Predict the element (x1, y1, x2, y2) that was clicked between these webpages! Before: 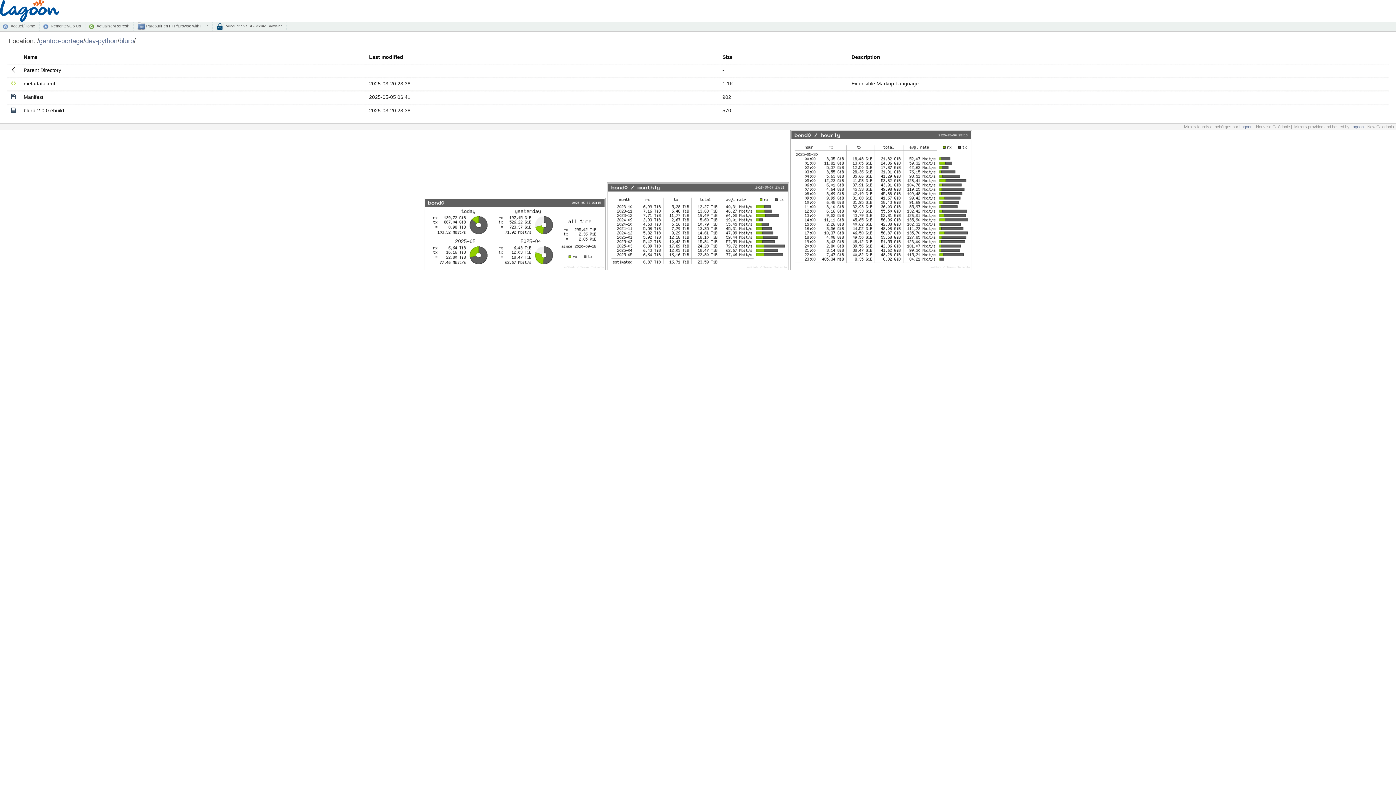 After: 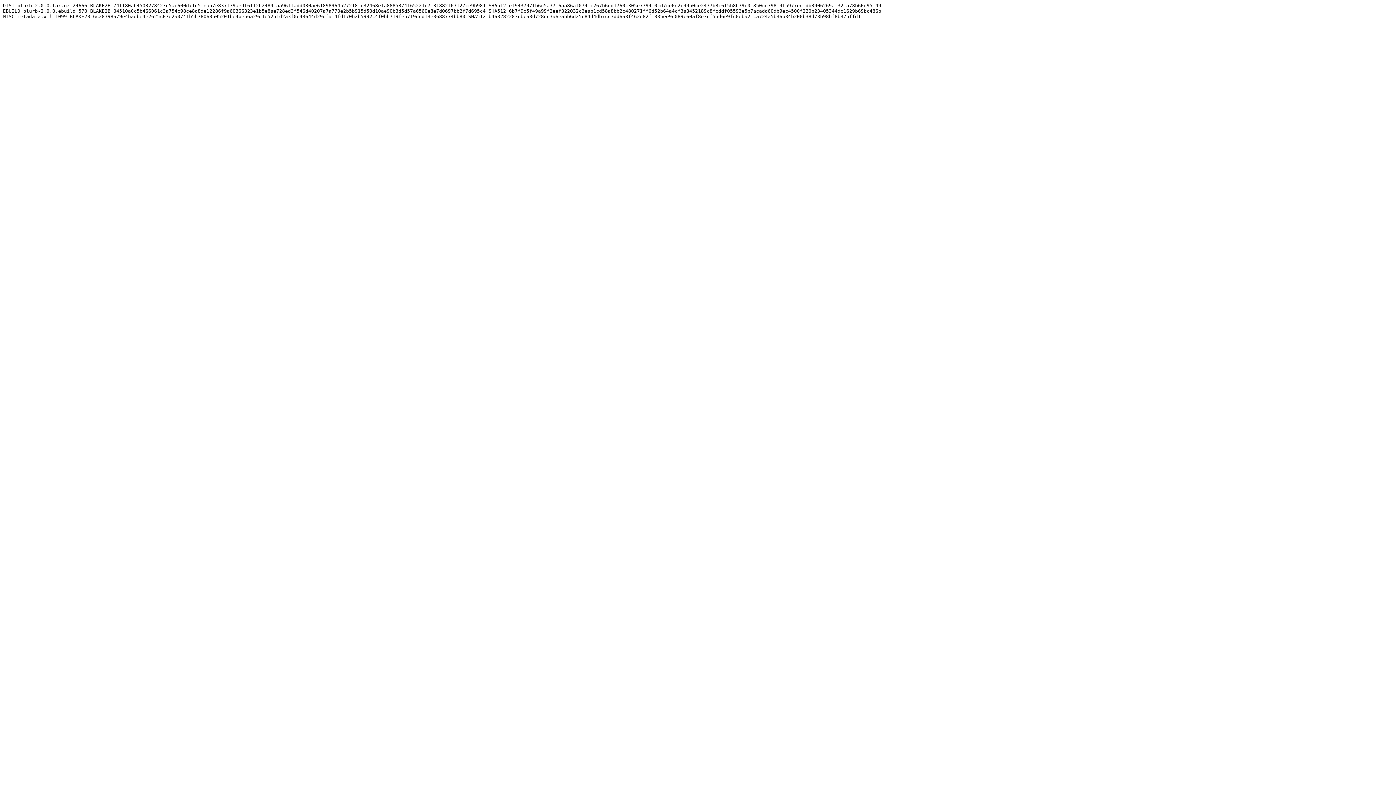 Action: label: Manifest bbox: (23, 94, 43, 100)